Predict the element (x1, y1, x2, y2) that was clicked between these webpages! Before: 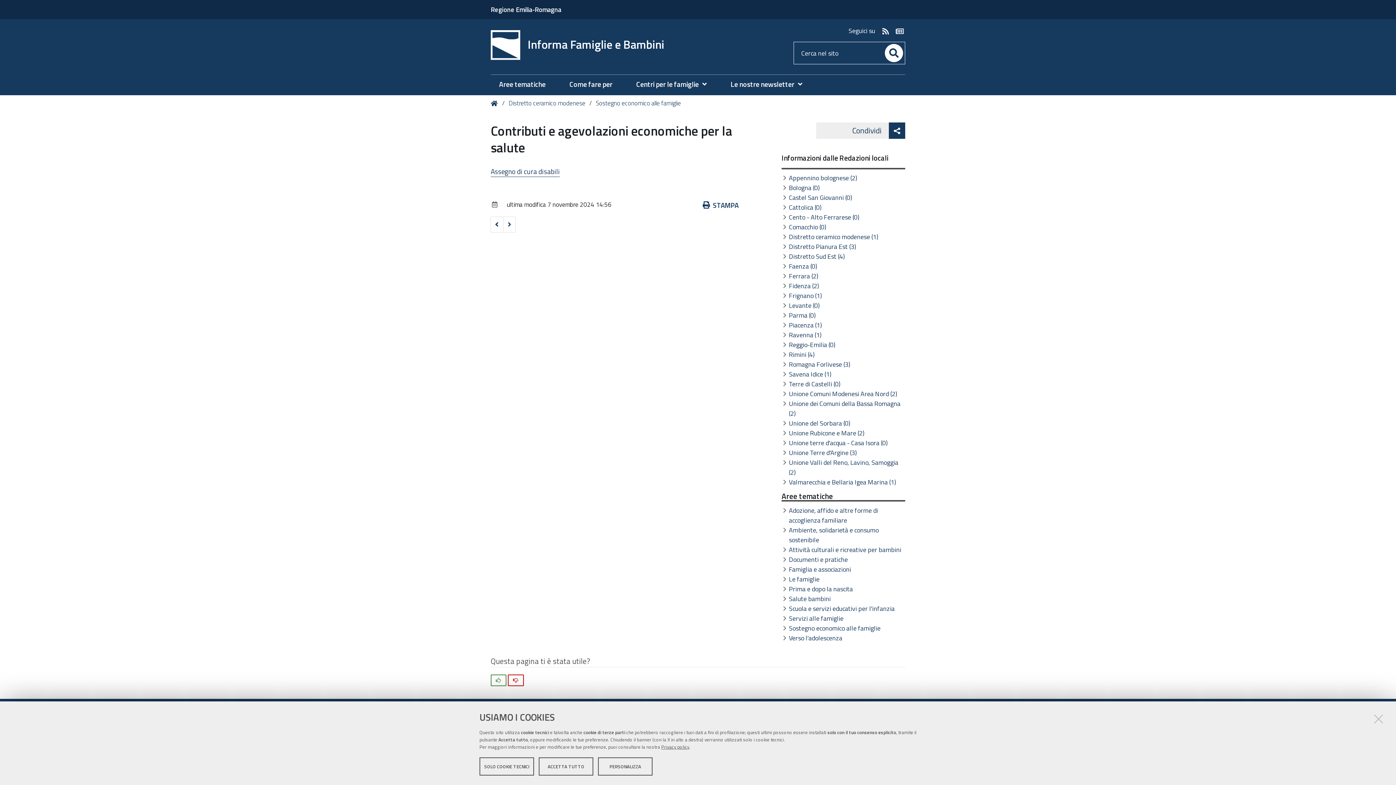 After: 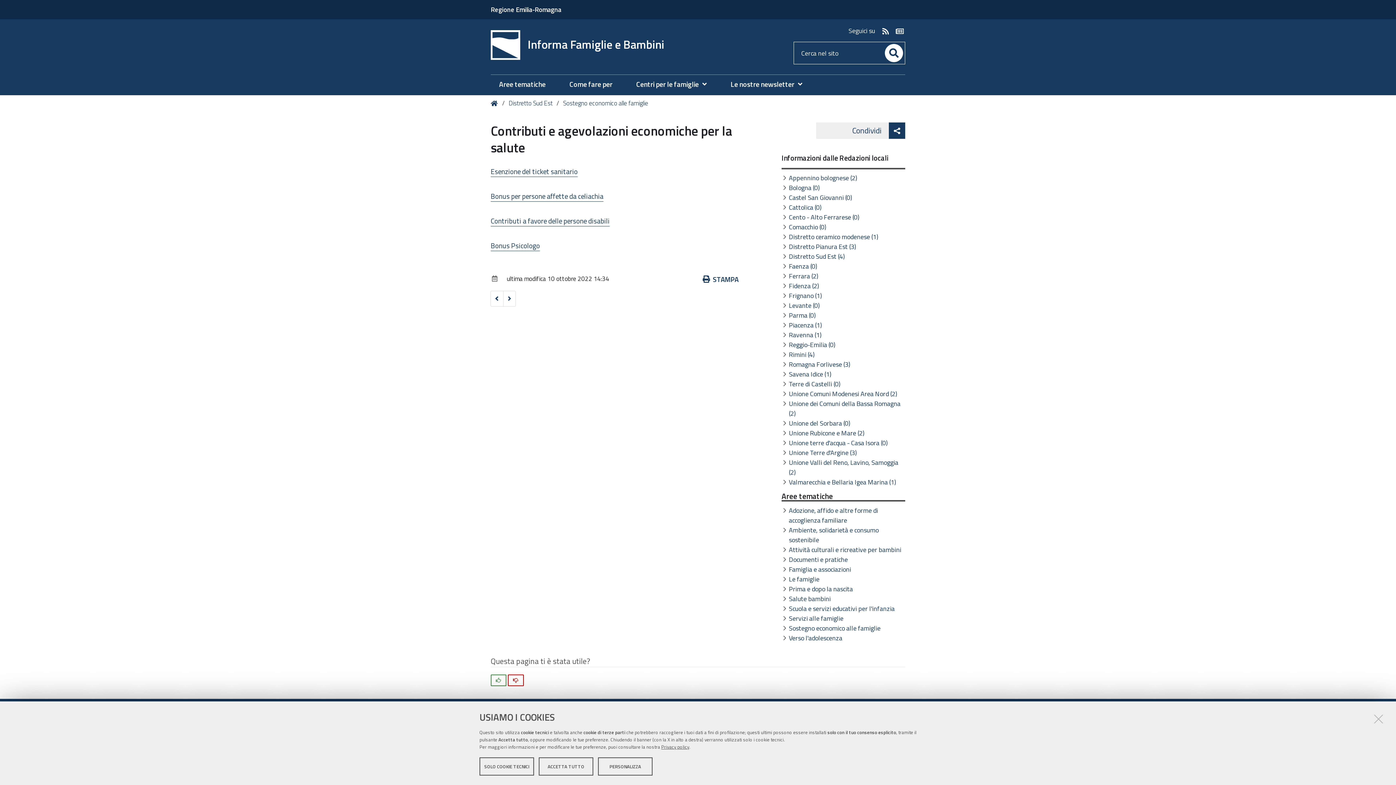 Action: bbox: (789, 251, 845, 261) label: Distretto Sud Est (4)